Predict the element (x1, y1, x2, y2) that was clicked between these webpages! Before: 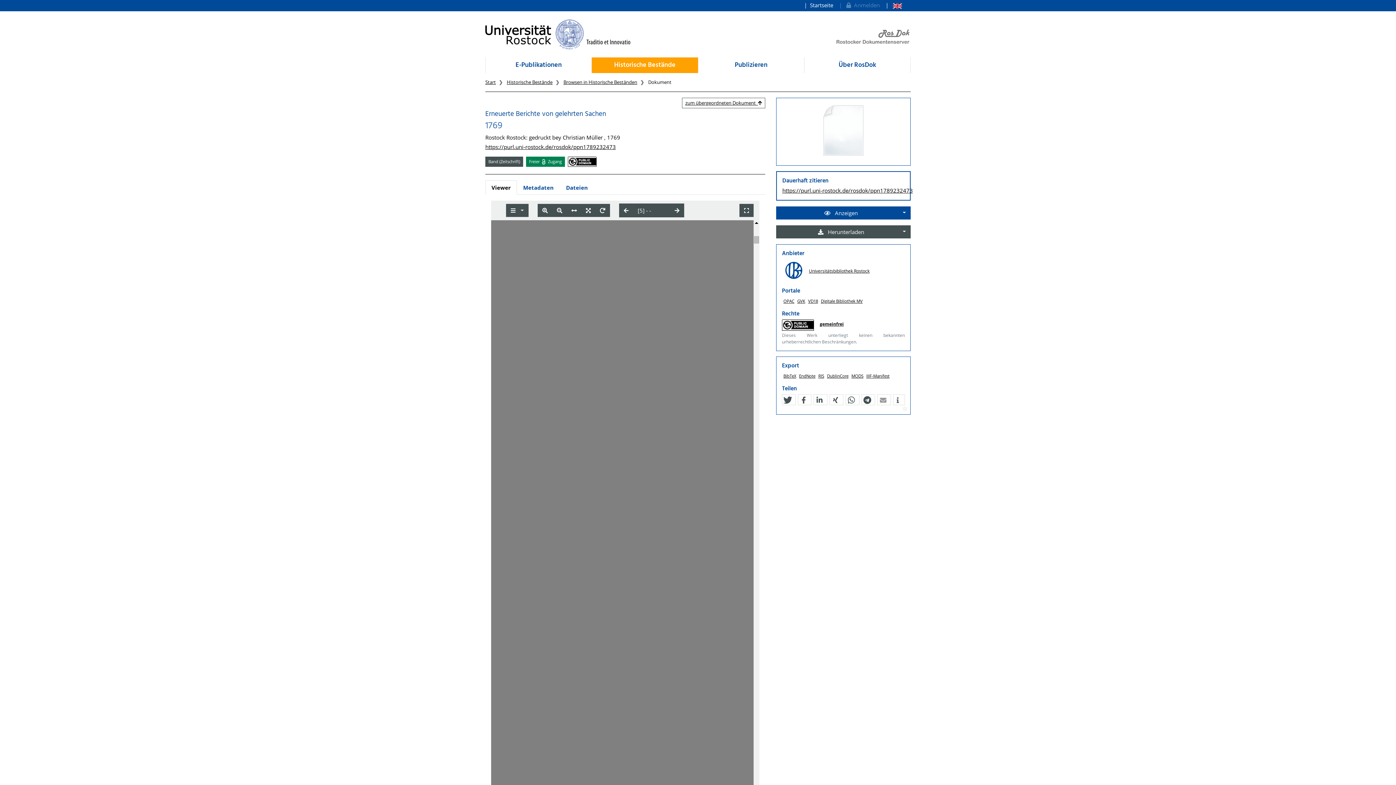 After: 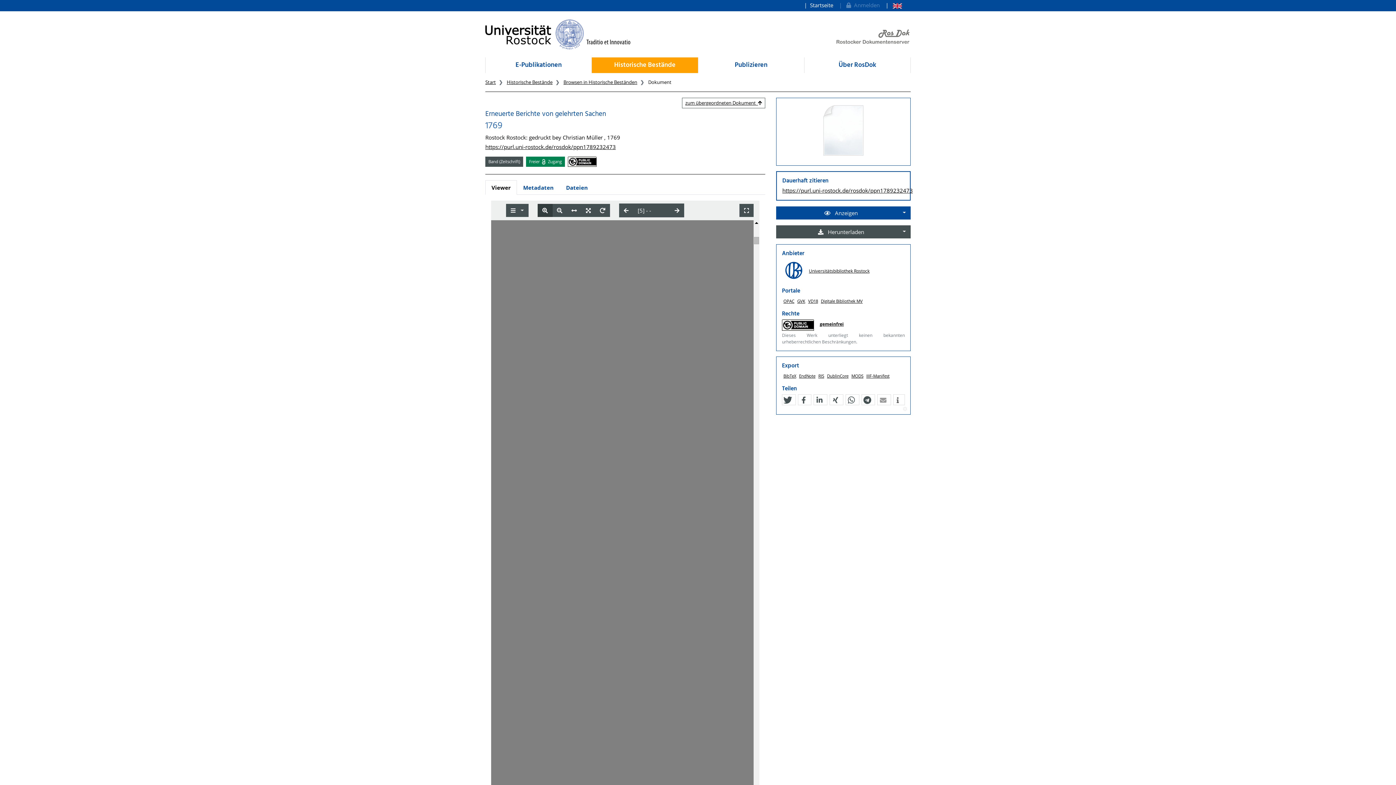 Action: bbox: (537, 204, 552, 217)